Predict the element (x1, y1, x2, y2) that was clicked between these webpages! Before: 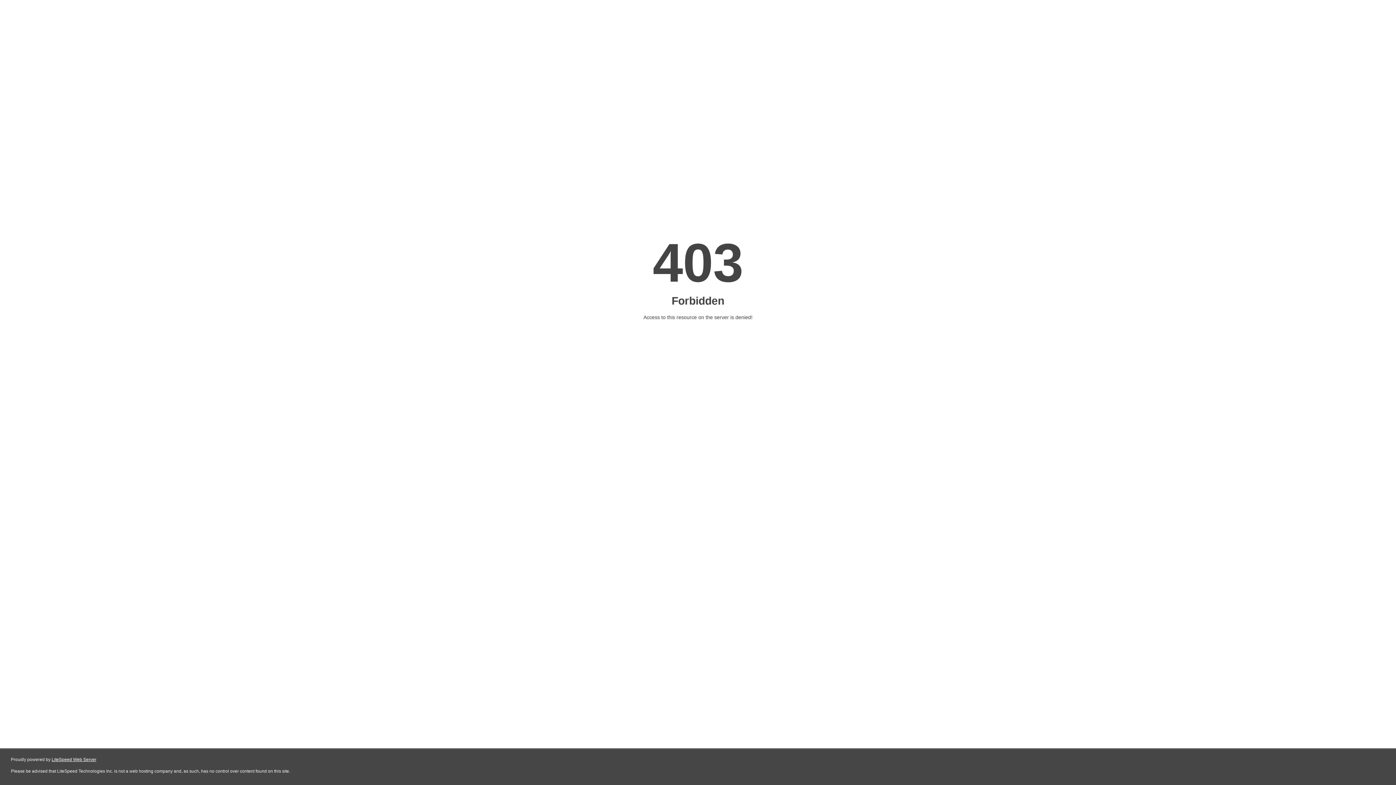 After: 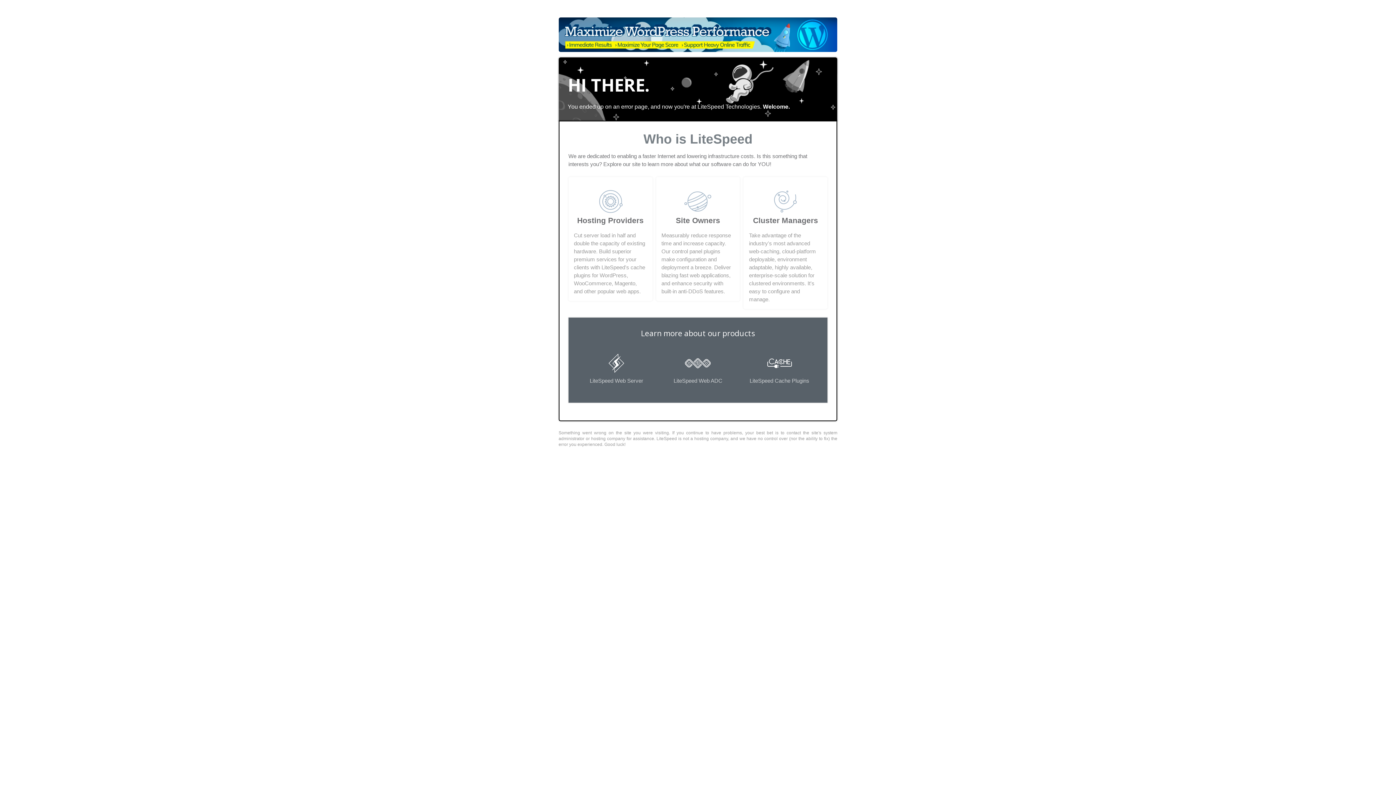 Action: label: LiteSpeed Web Server bbox: (51, 757, 96, 762)